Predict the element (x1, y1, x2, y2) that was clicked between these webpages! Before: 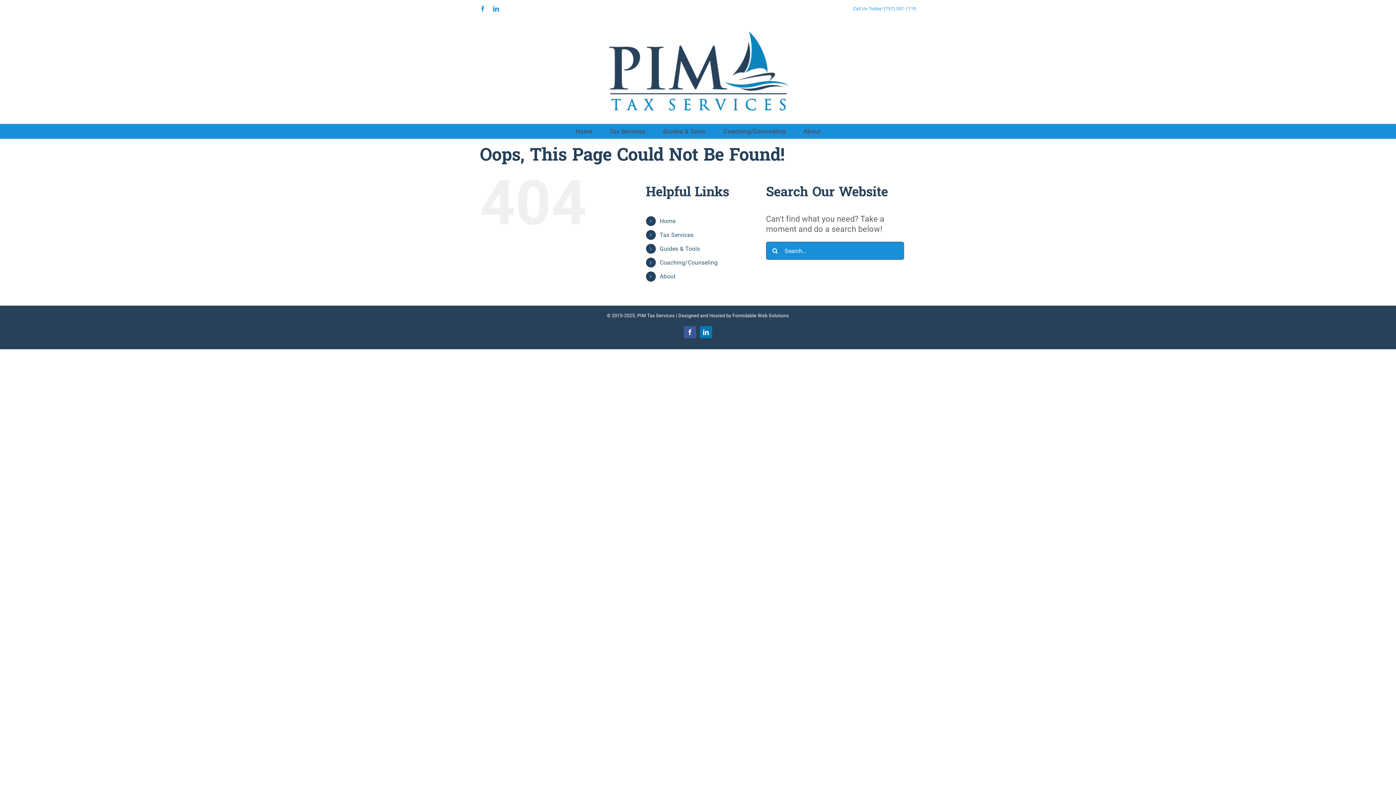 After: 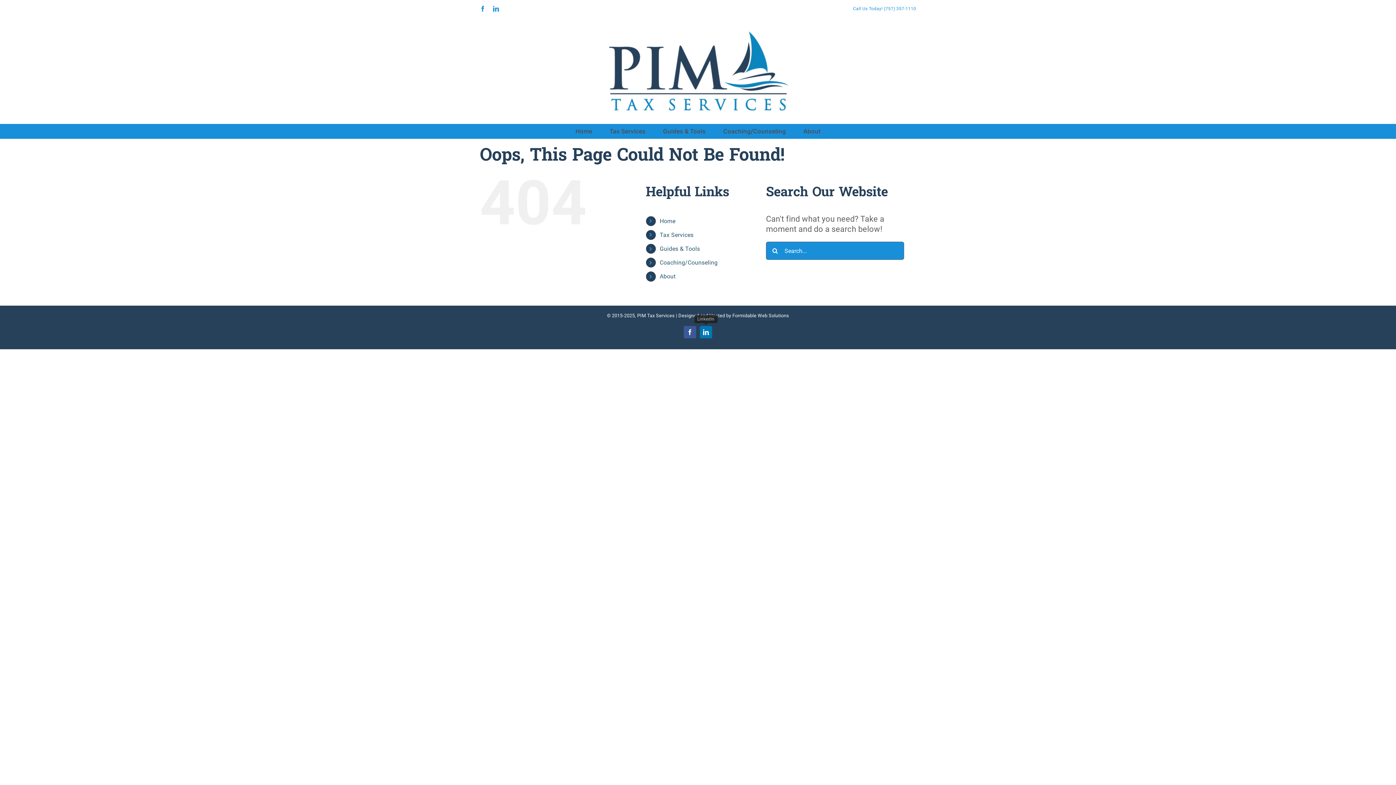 Action: bbox: (700, 326, 712, 338) label: LinkedIn